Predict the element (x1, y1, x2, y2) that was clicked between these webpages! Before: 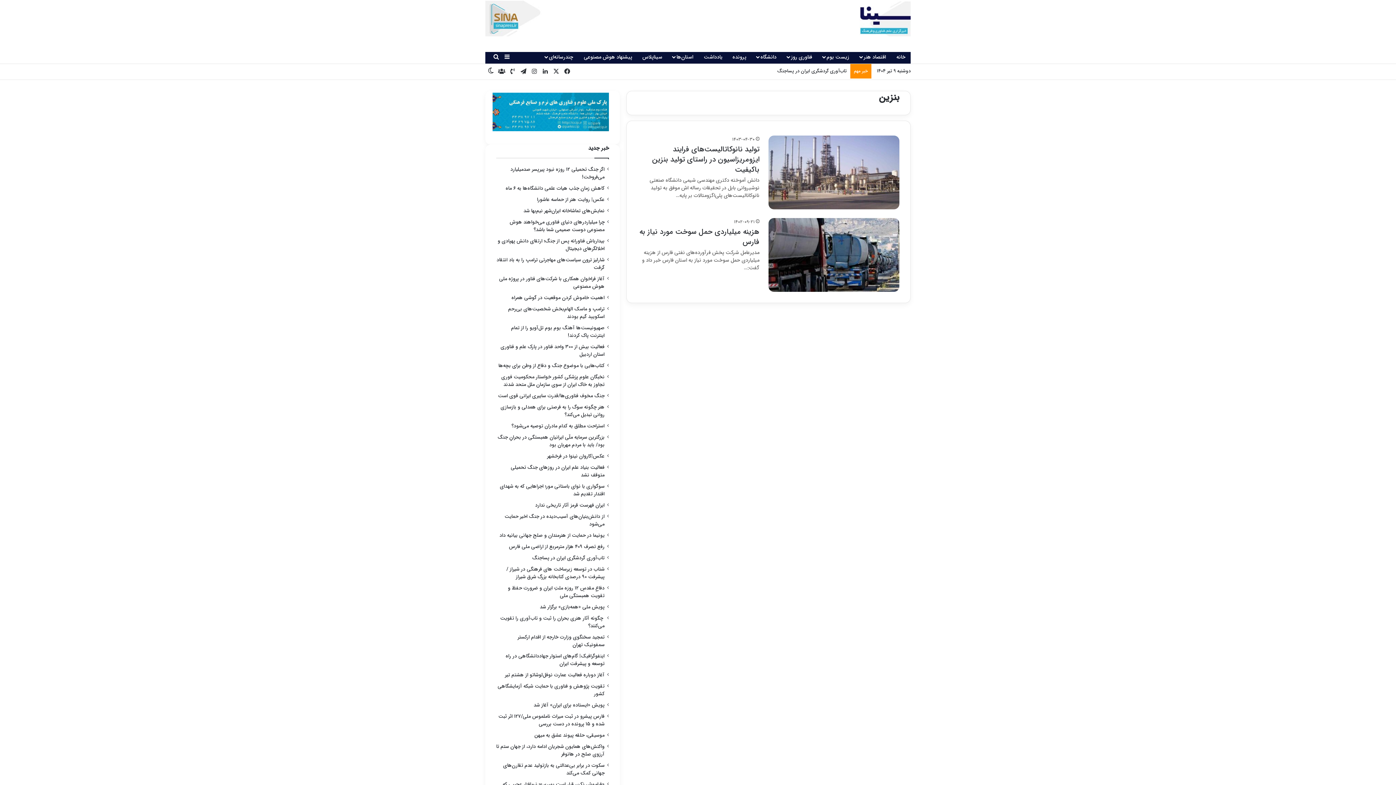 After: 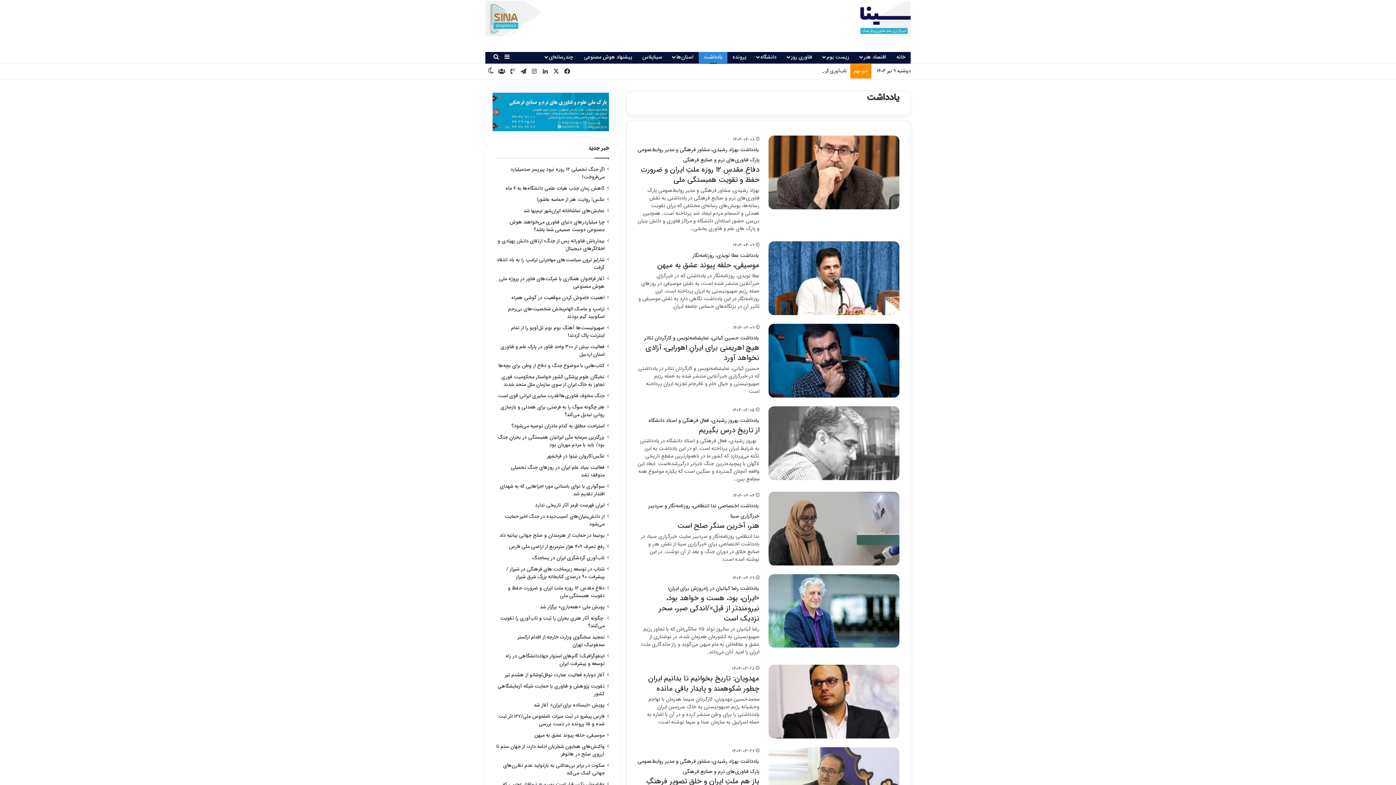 Action: bbox: (698, 51, 727, 62) label: یادداشت